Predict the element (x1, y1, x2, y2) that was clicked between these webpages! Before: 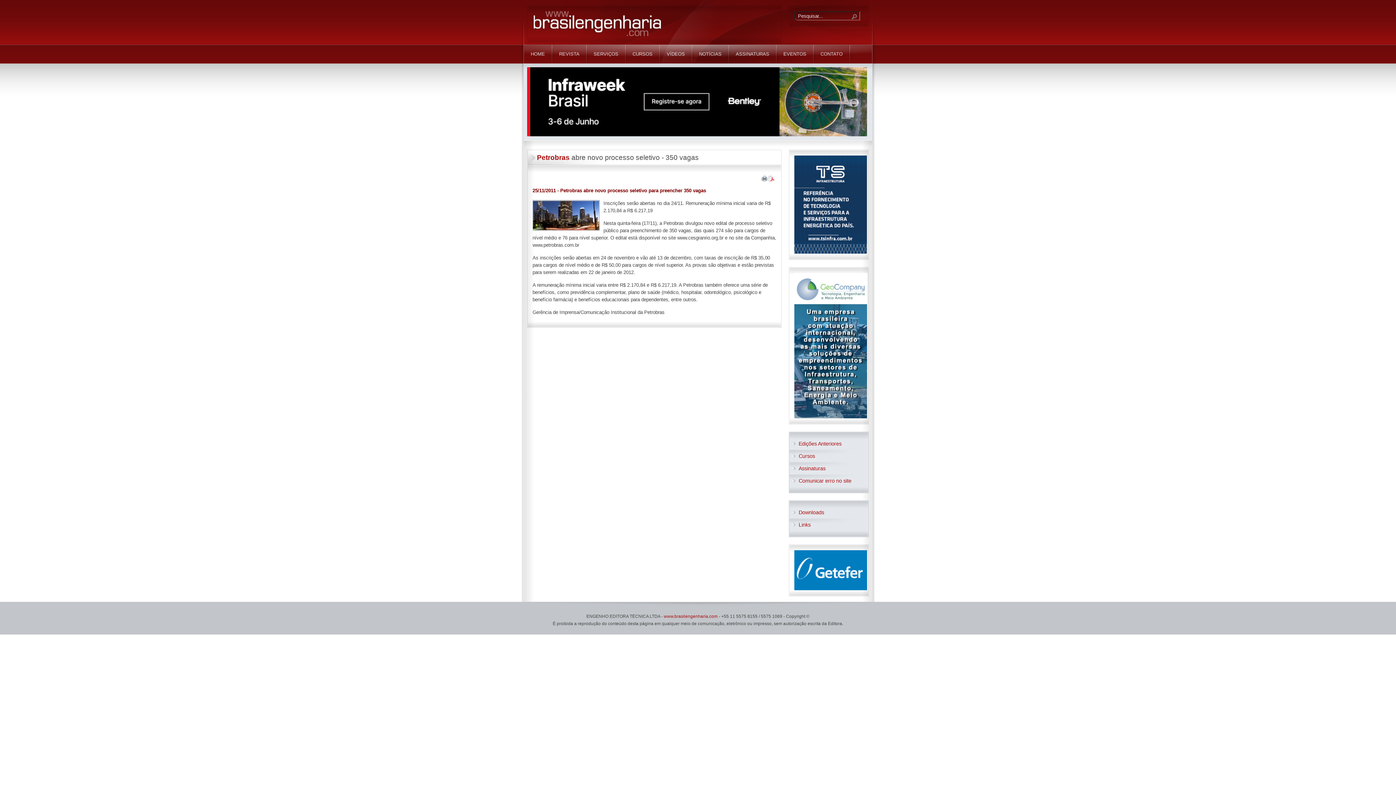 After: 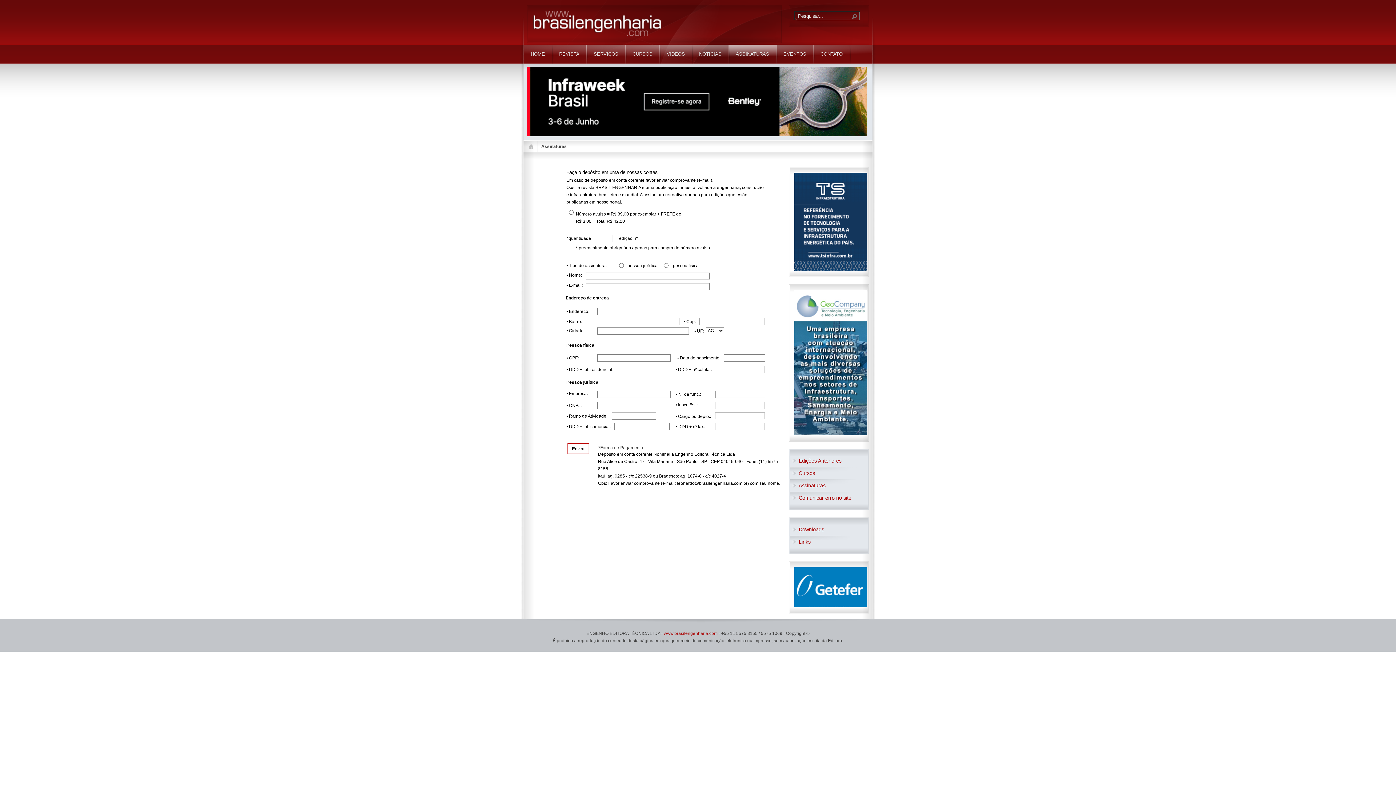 Action: bbox: (789, 462, 868, 474) label: Assinaturas